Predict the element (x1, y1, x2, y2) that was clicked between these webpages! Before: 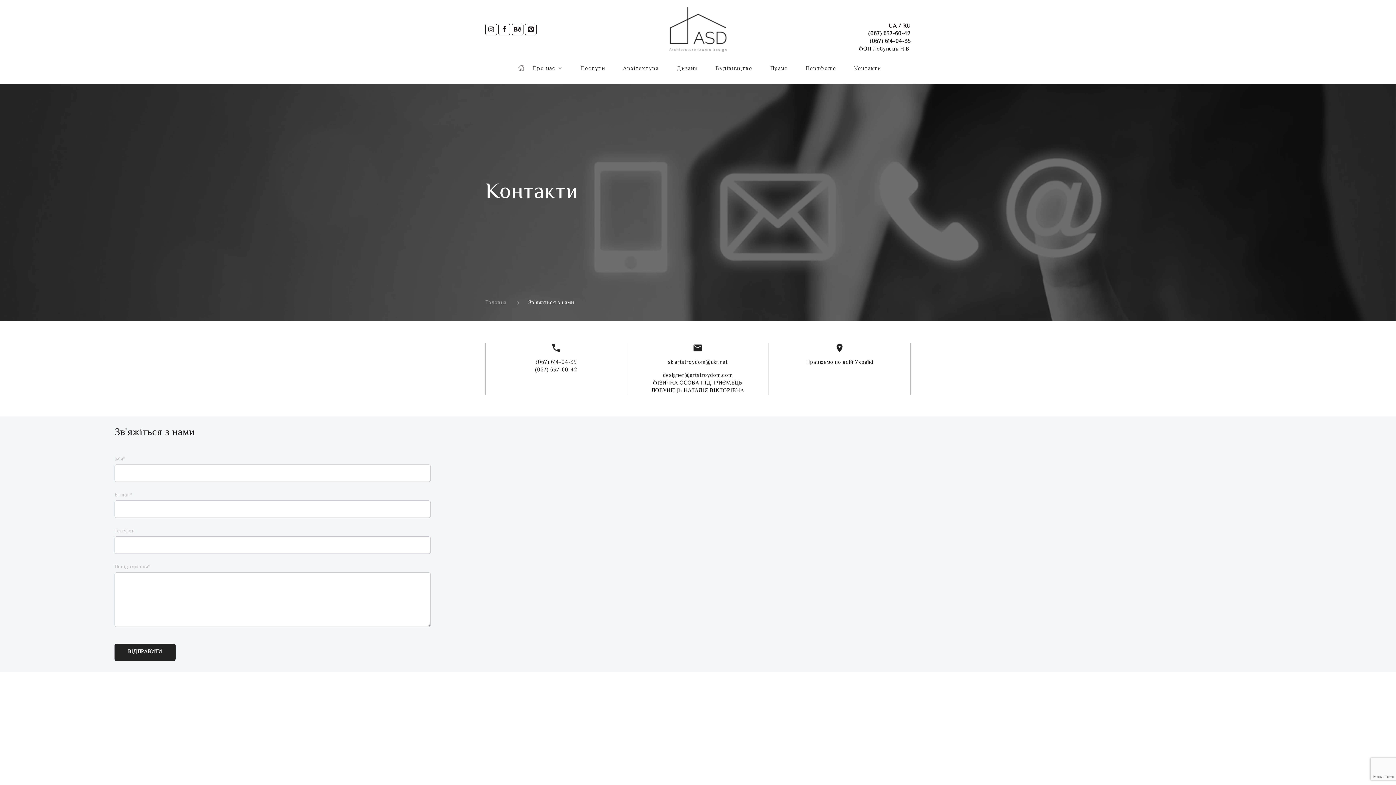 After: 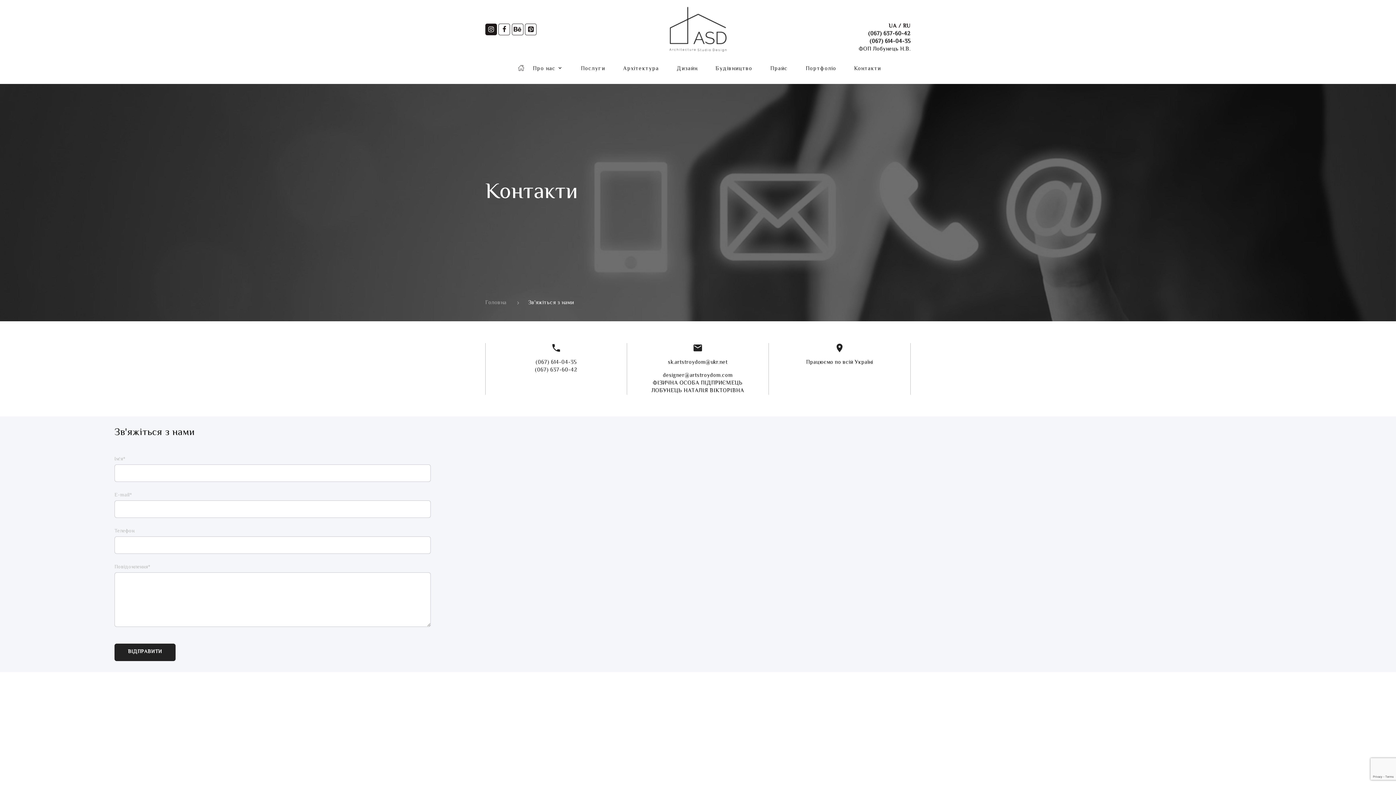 Action: bbox: (485, 23, 497, 35)